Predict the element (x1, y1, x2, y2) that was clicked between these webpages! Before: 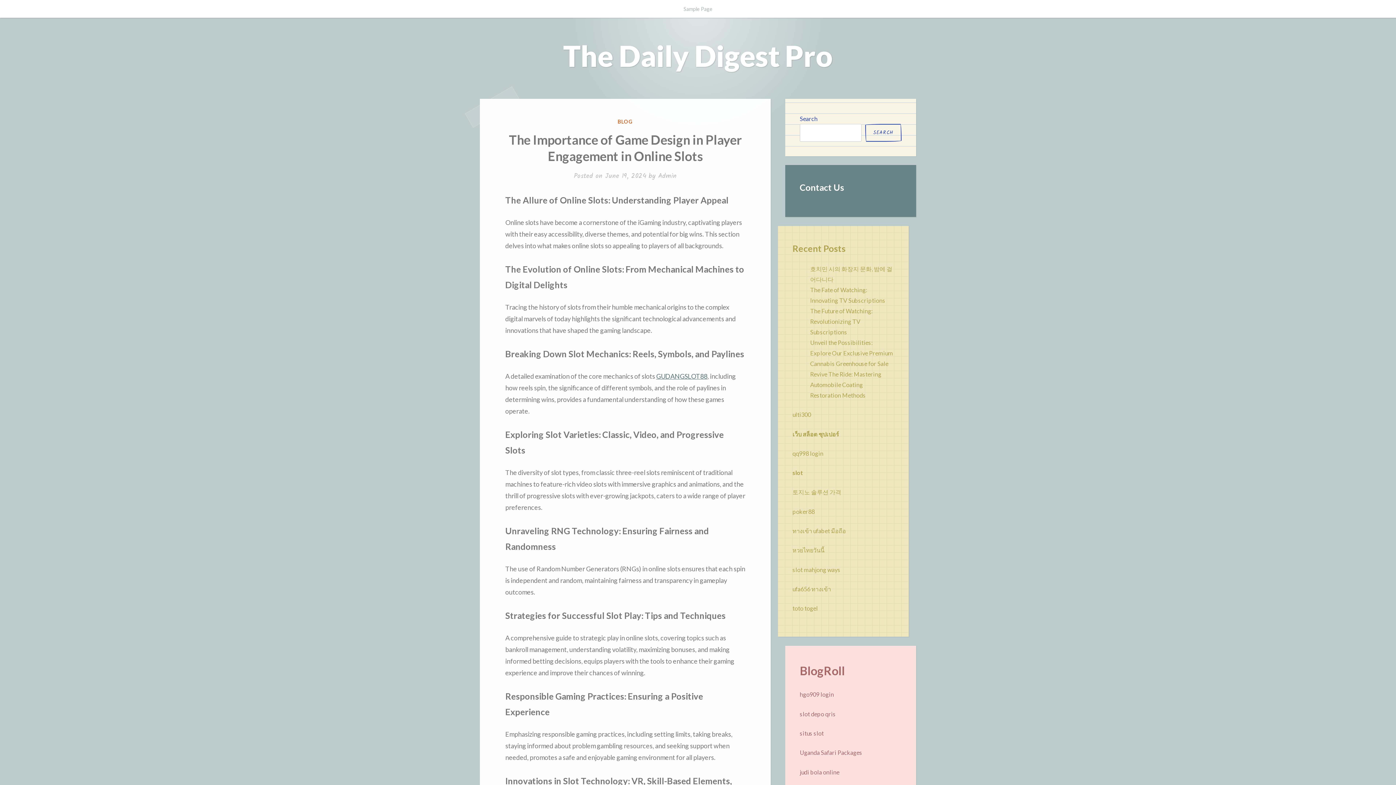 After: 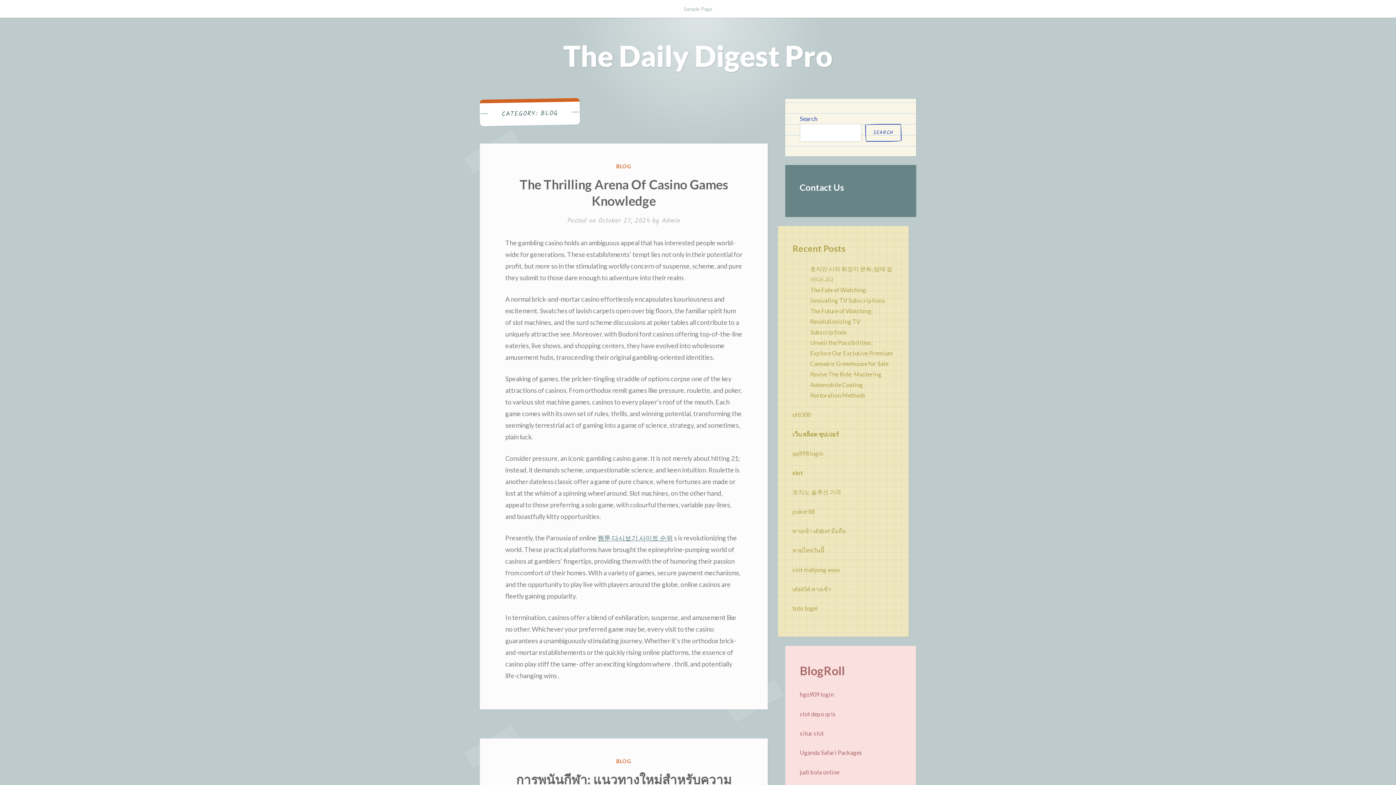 Action: label: BLOG bbox: (617, 118, 633, 124)